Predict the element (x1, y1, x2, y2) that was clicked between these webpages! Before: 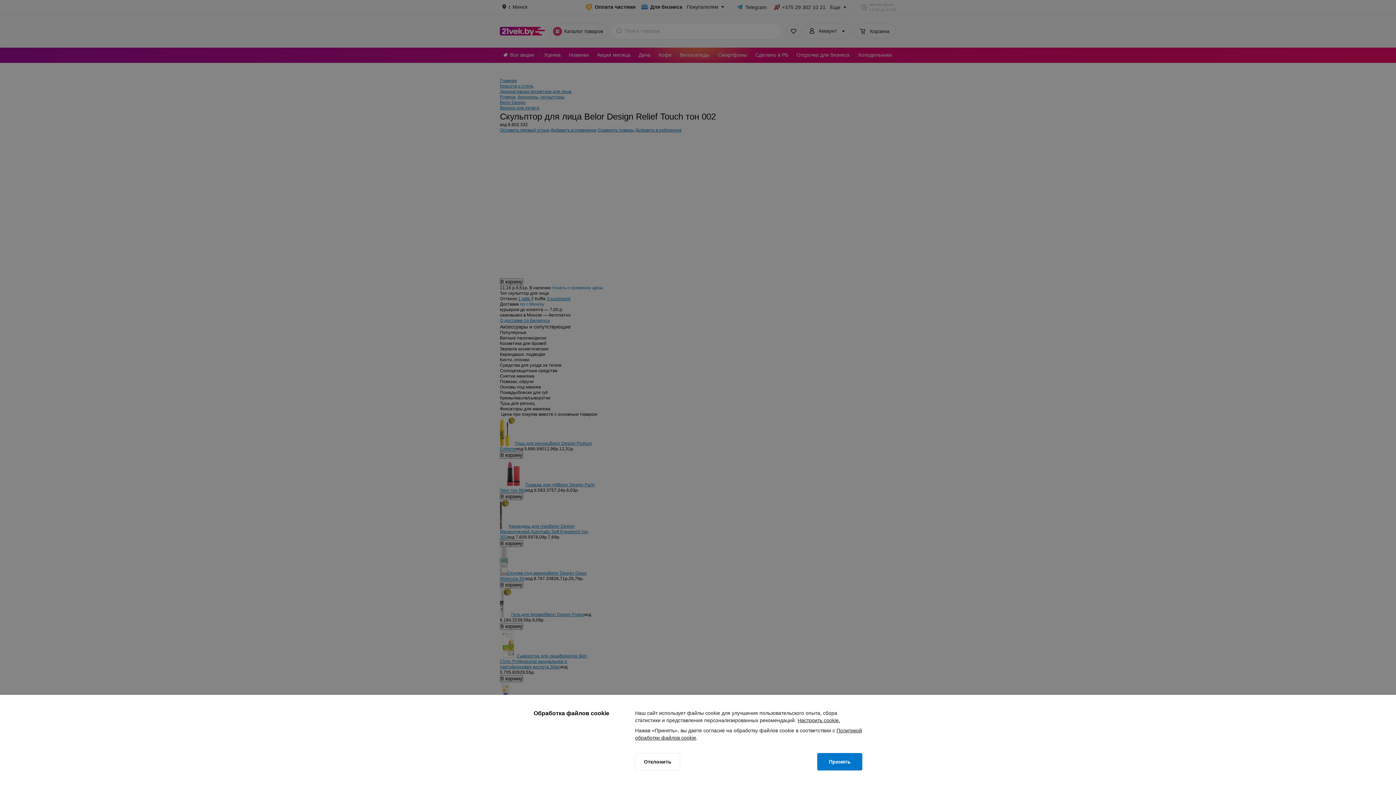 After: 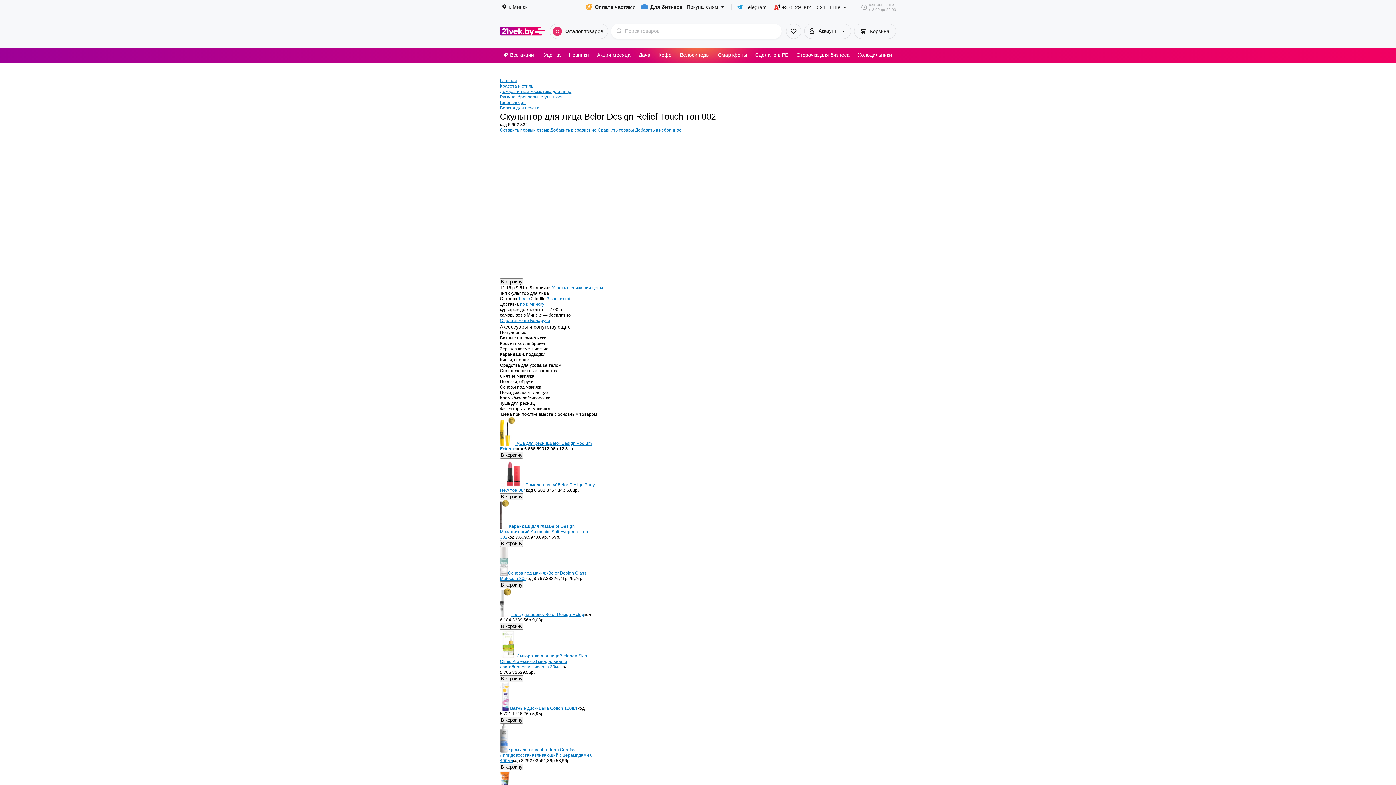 Action: bbox: (817, 753, 862, 770) label: Принять